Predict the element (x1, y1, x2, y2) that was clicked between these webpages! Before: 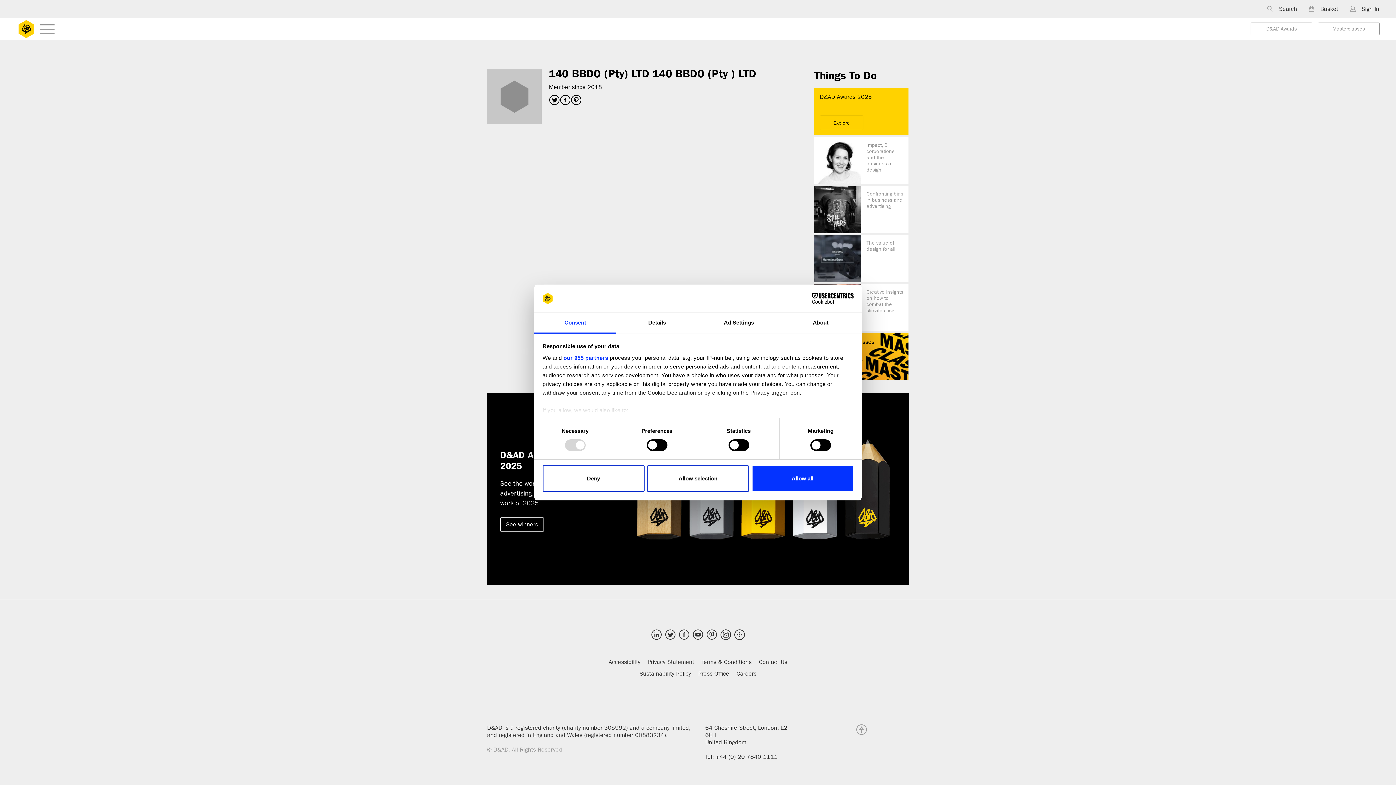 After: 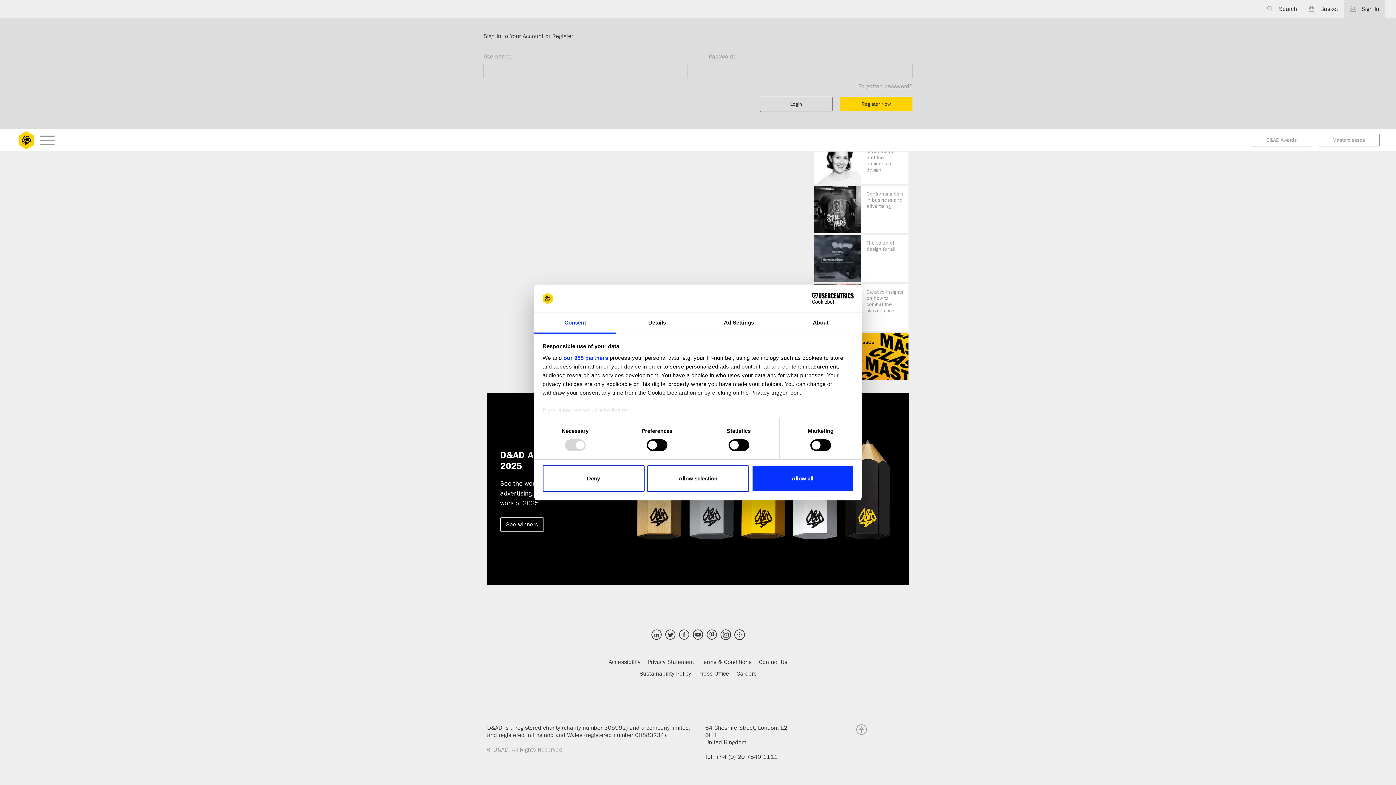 Action: label: Sign In bbox: (1344, 0, 1385, 18)